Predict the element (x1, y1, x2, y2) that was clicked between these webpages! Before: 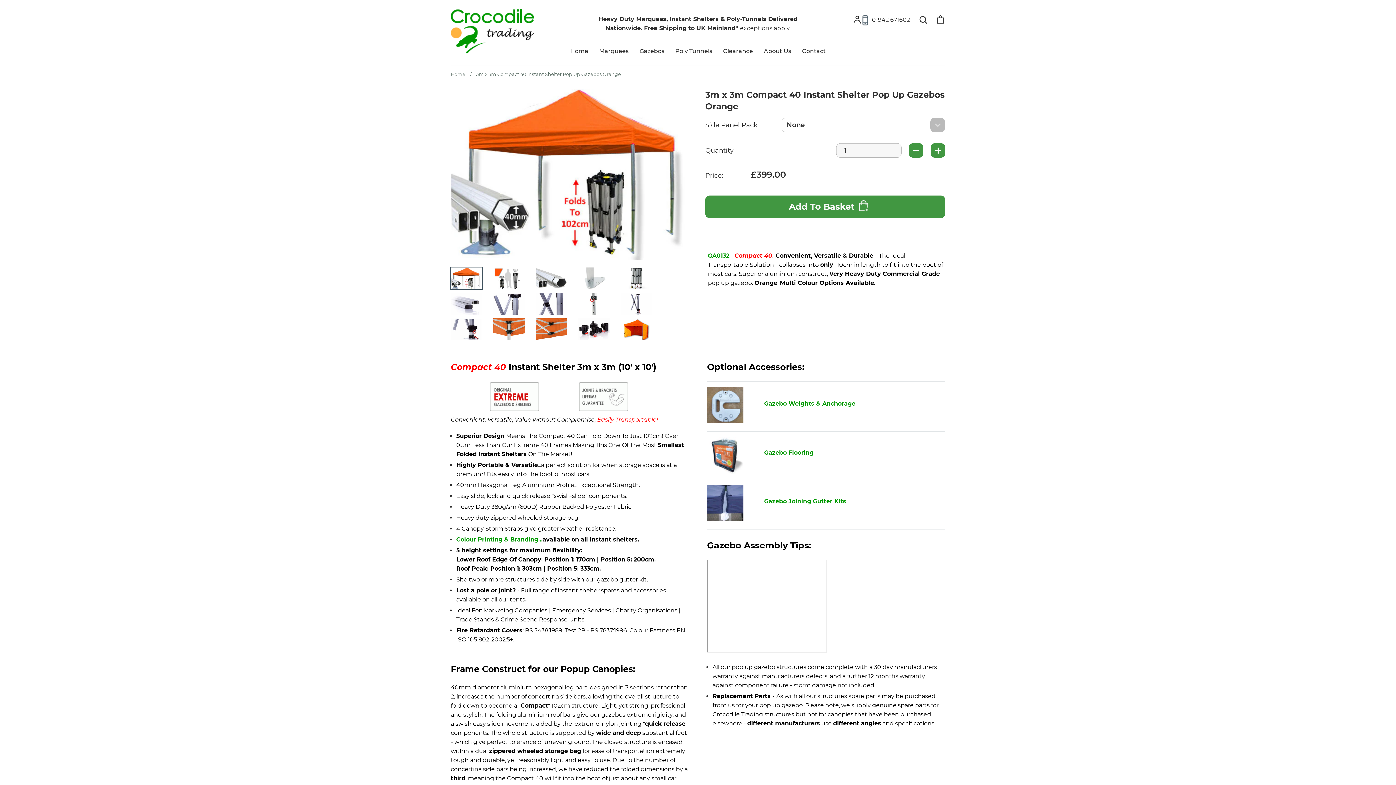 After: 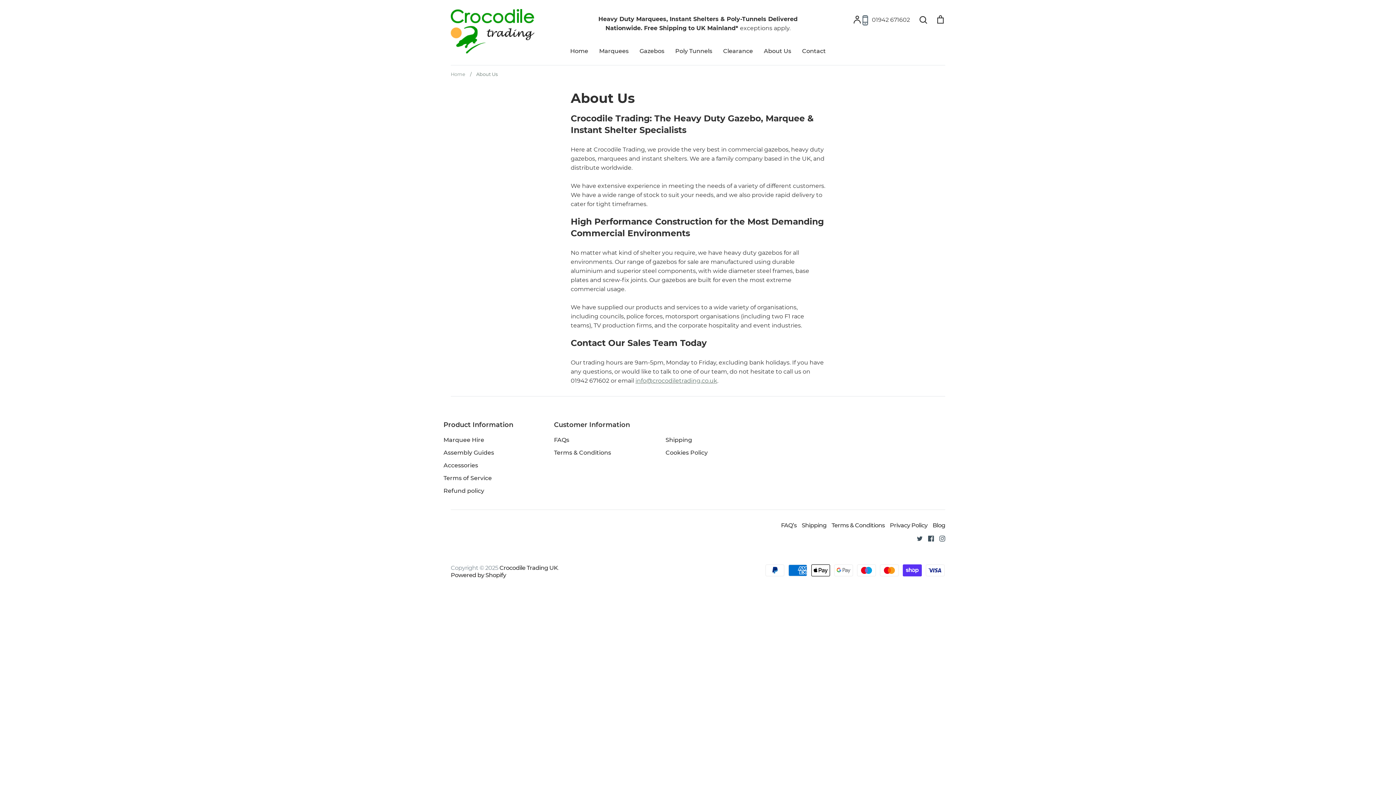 Action: label: About Us bbox: (764, 47, 791, 65)